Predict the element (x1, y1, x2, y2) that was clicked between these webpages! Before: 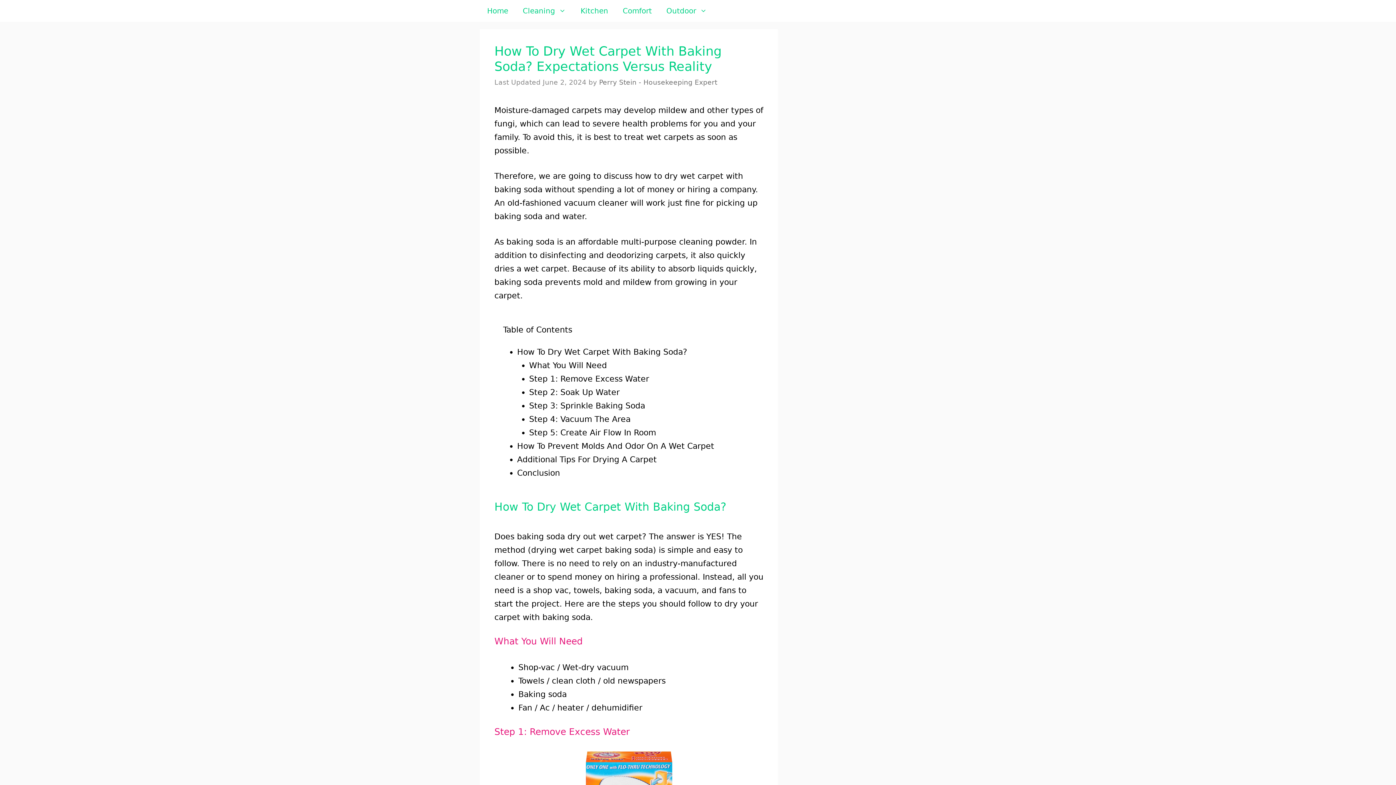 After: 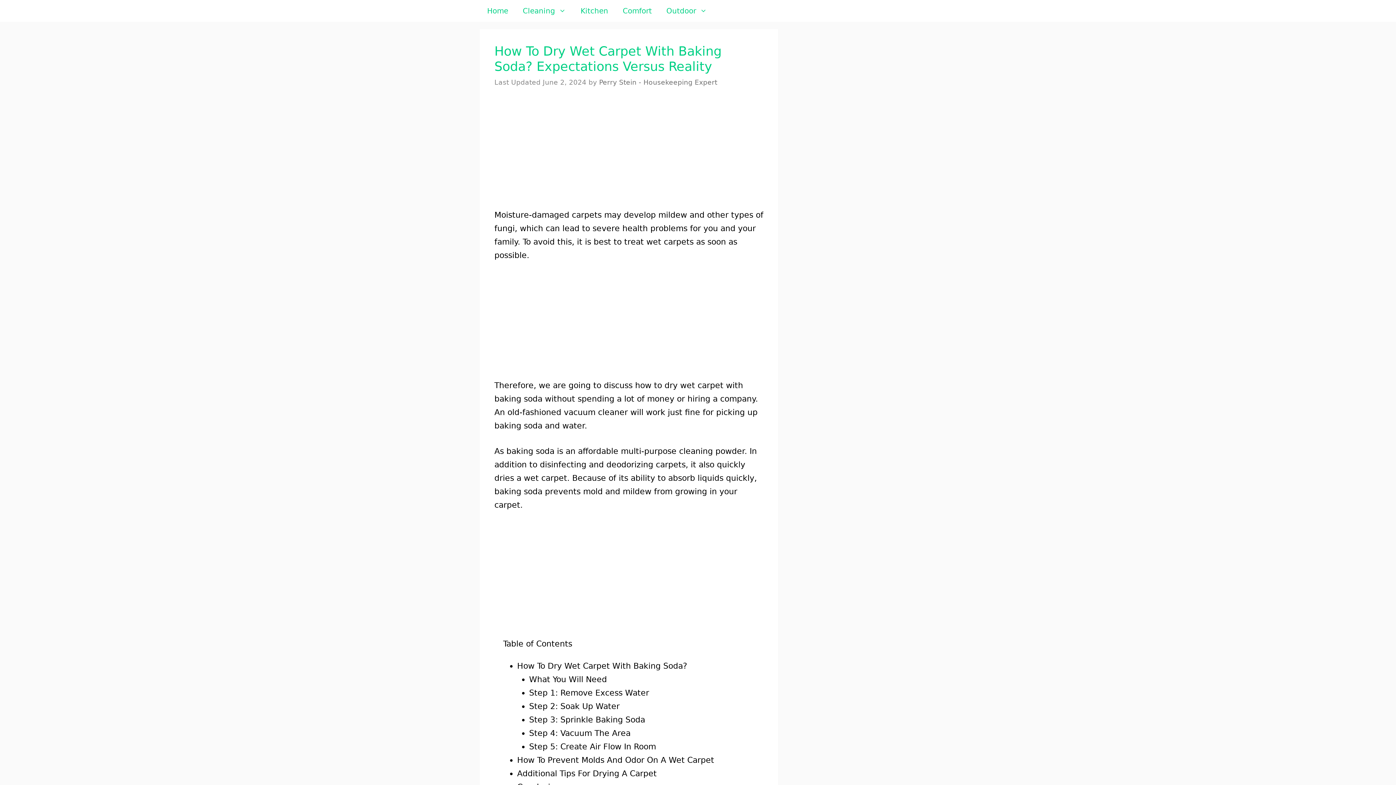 Action: bbox: (517, 455, 656, 464) label: Additional Tips For Drying A Carpet